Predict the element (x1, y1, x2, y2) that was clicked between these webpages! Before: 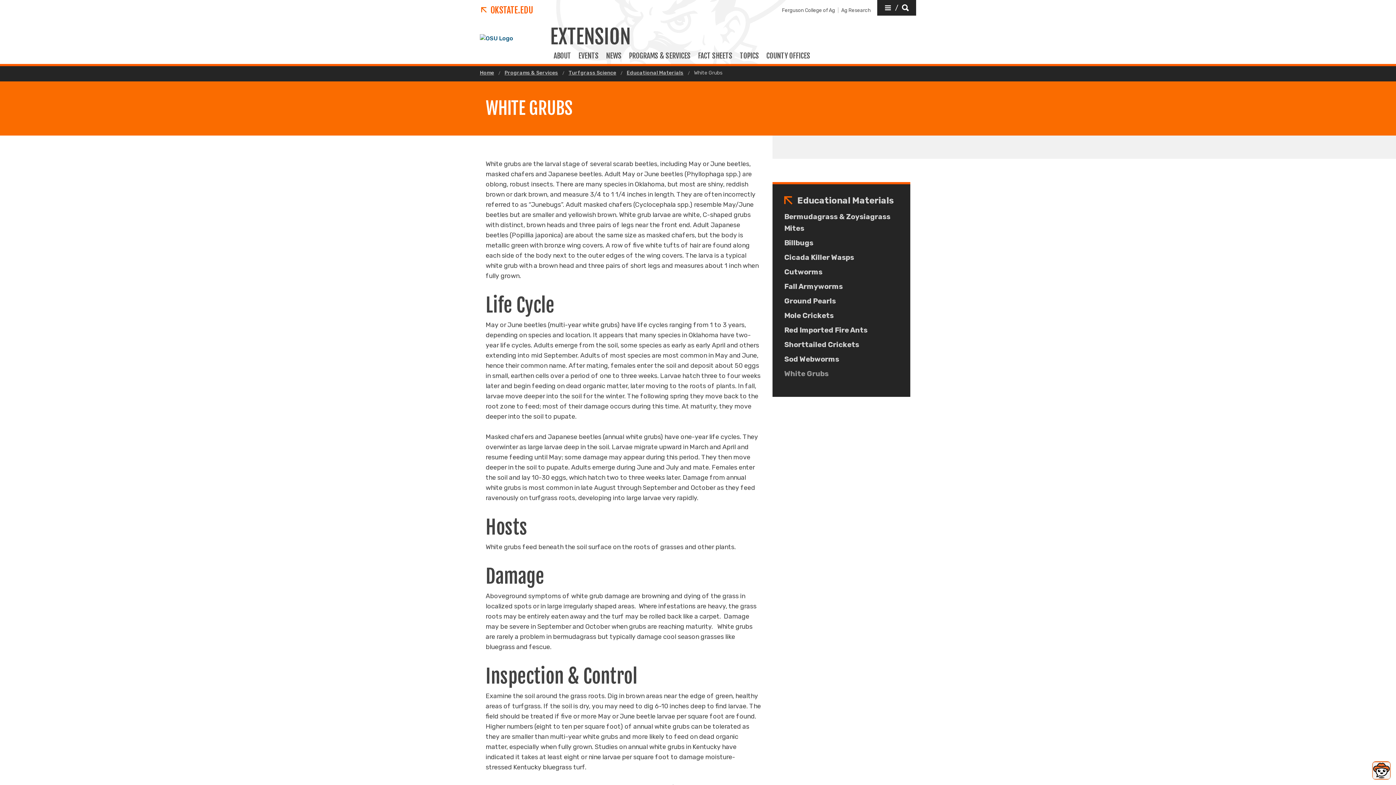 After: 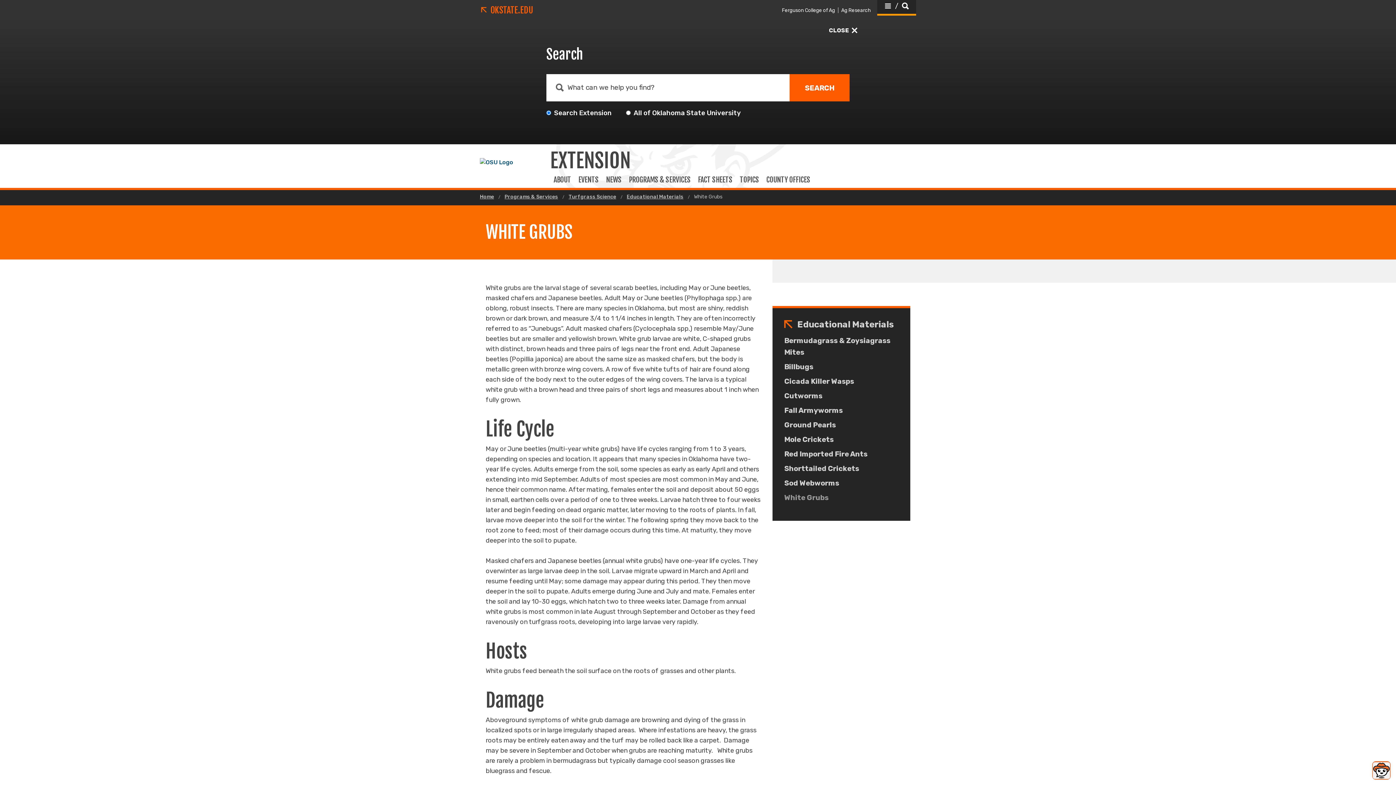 Action: bbox: (877, 0, 916, 15) label: QUICKLINKS
/
SEARCH